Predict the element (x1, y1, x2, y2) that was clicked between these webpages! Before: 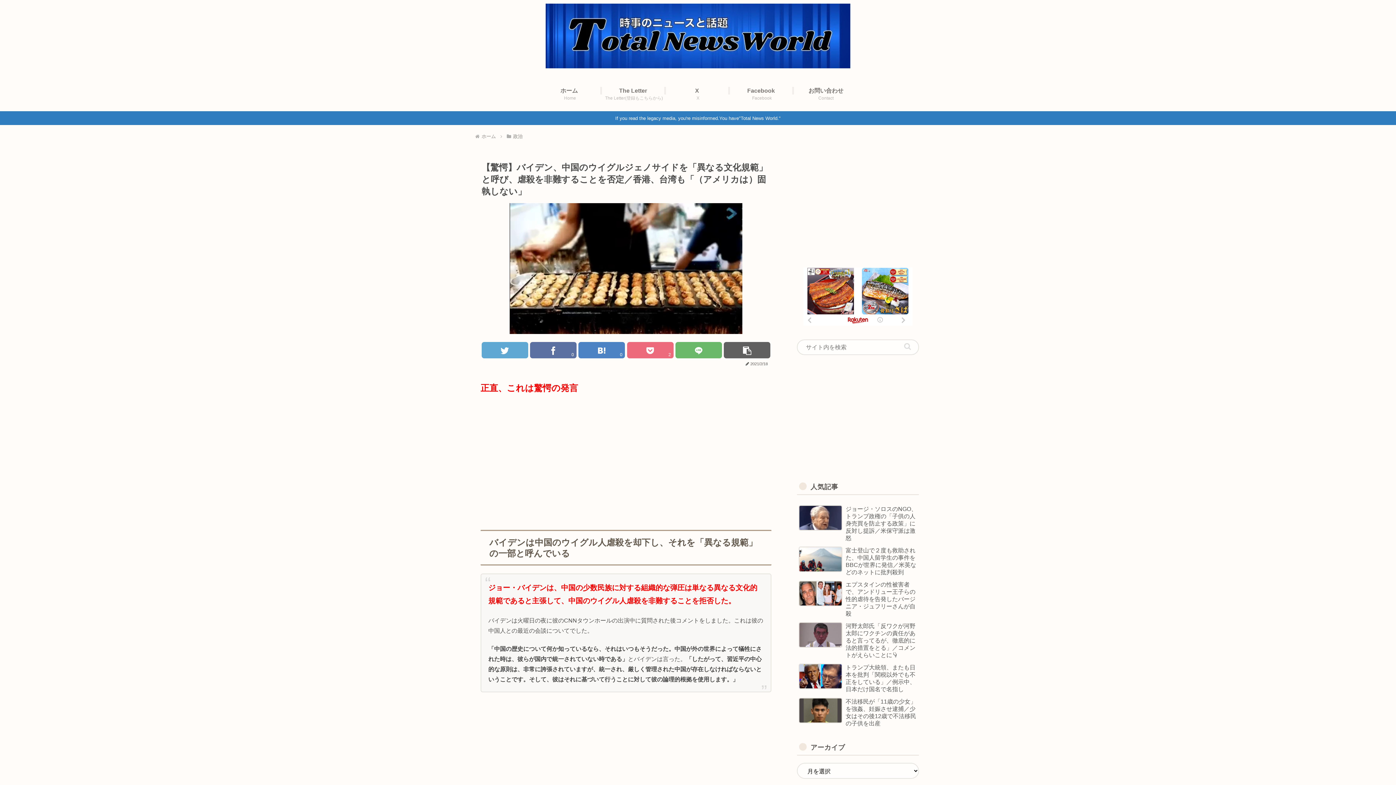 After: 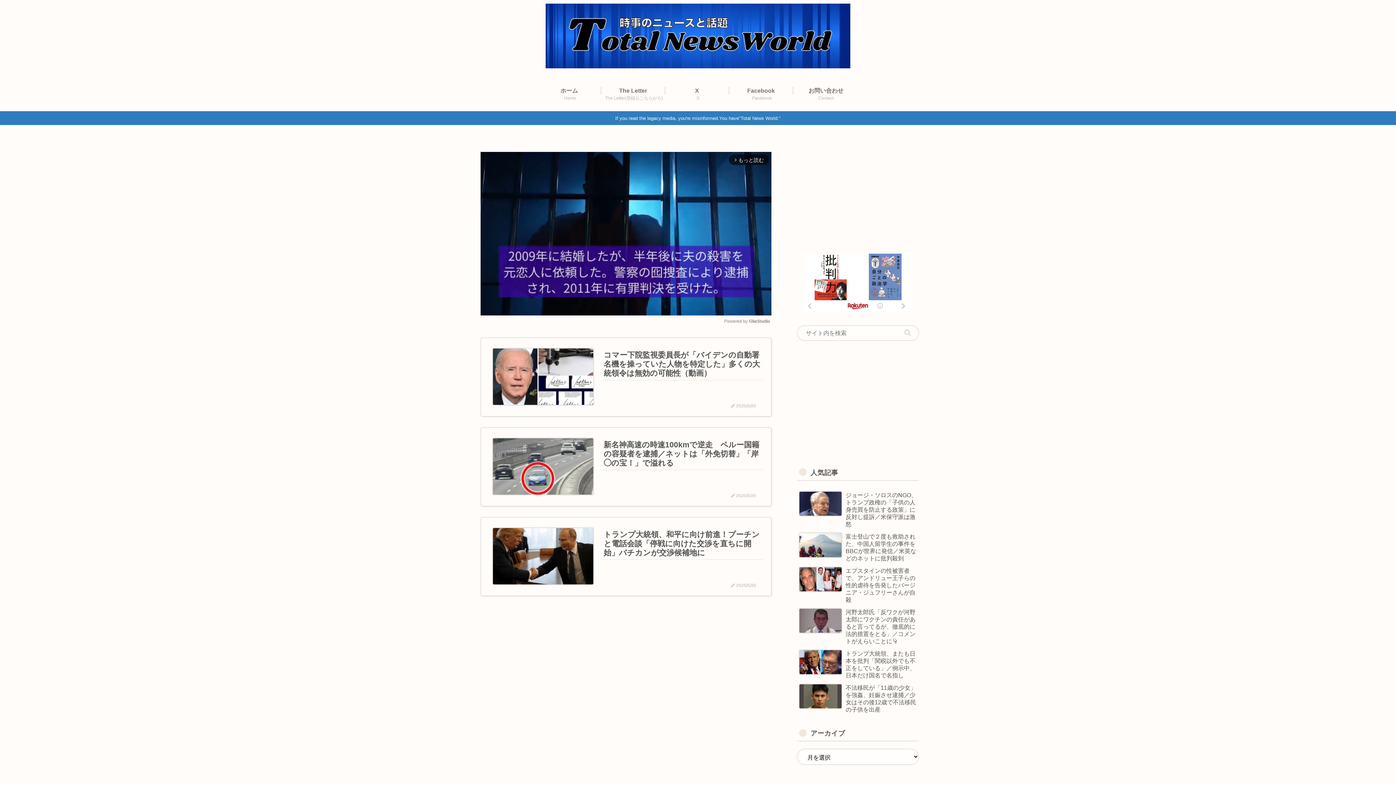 Action: label: ホーム bbox: (480, 133, 496, 139)